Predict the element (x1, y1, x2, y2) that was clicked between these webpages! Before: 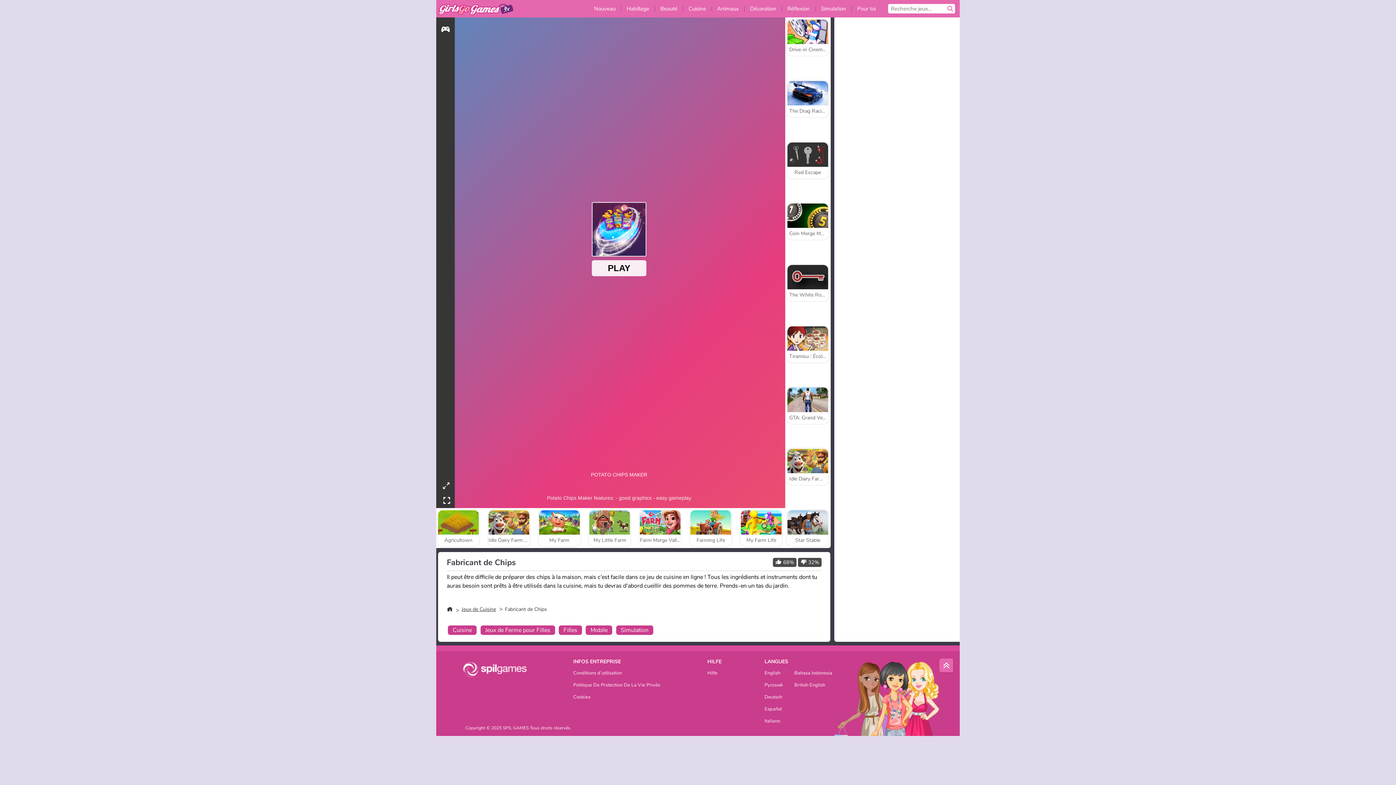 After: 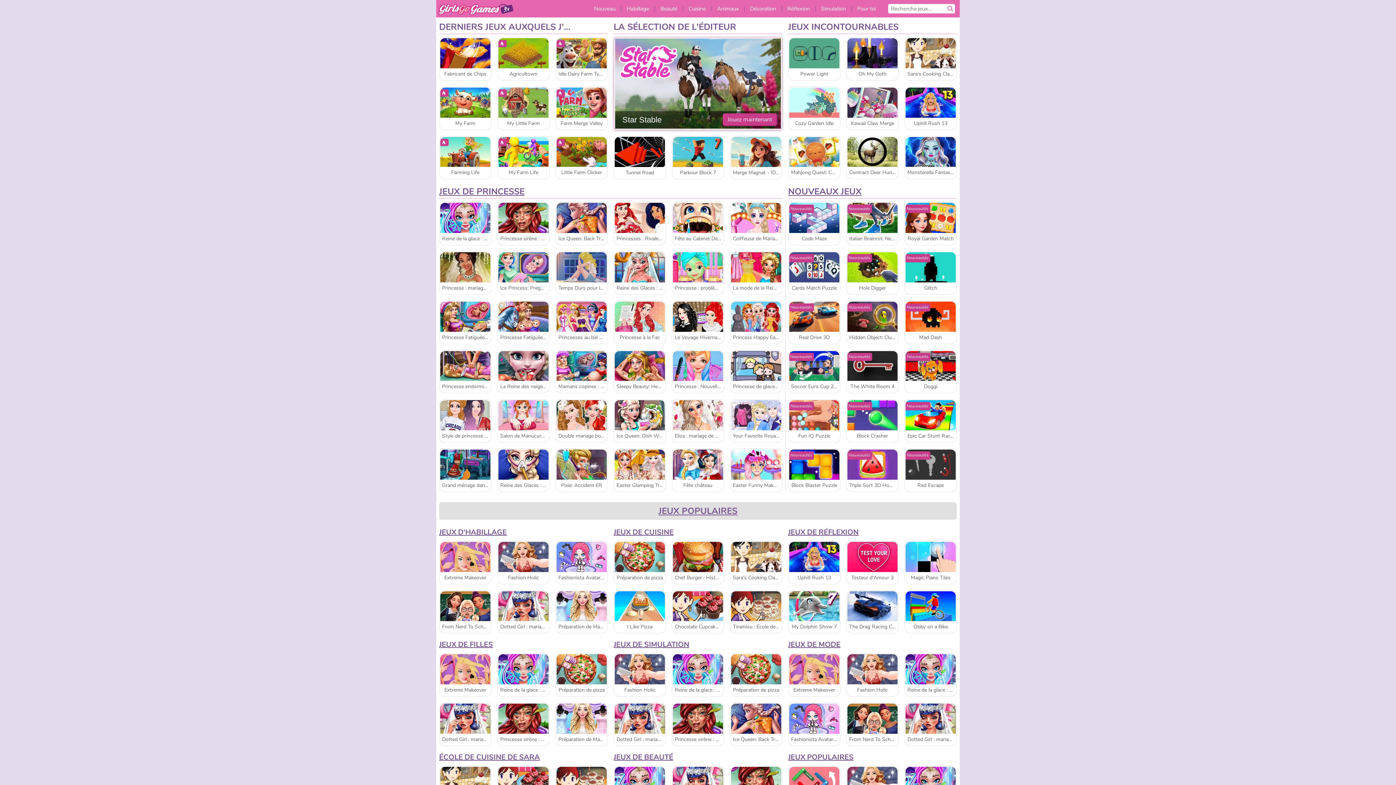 Action: bbox: (436, -2, 515, 15)